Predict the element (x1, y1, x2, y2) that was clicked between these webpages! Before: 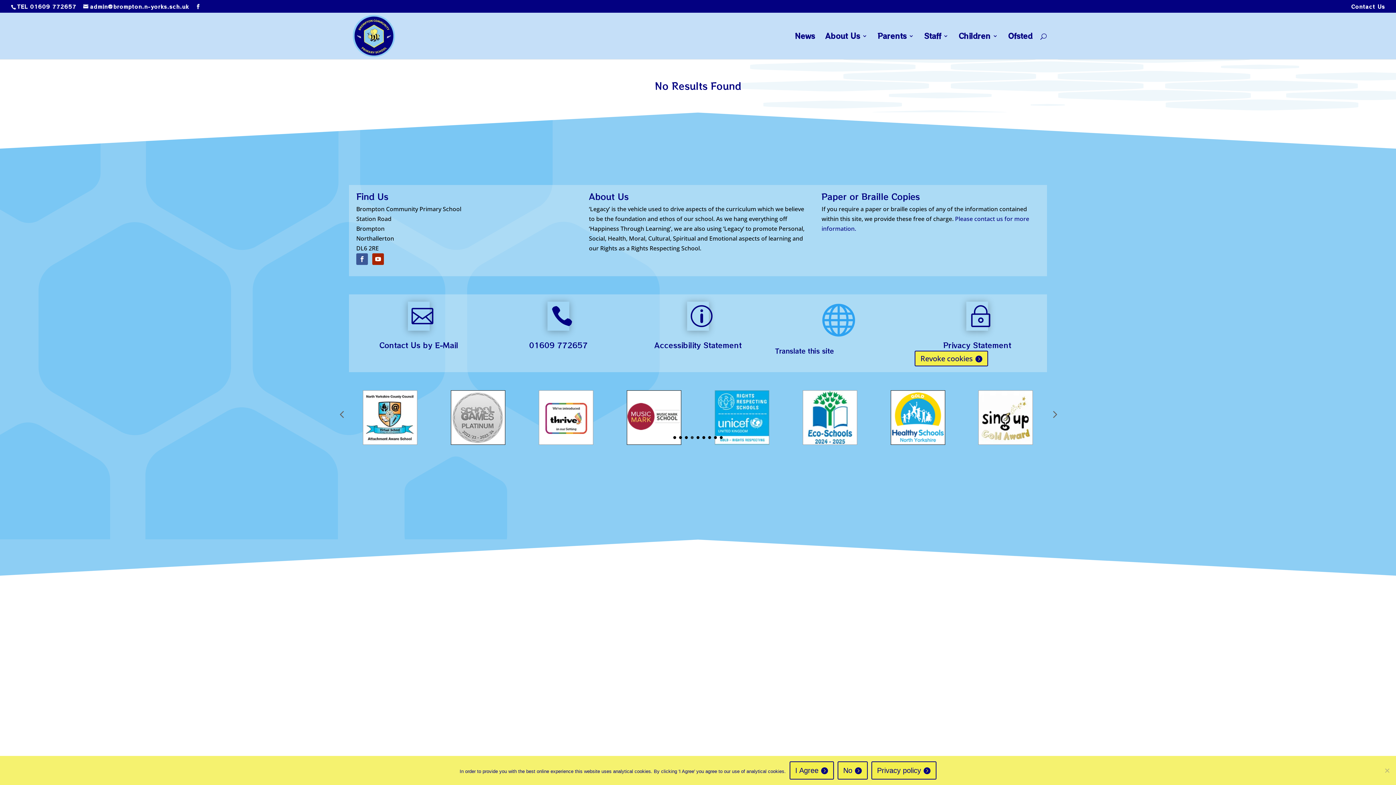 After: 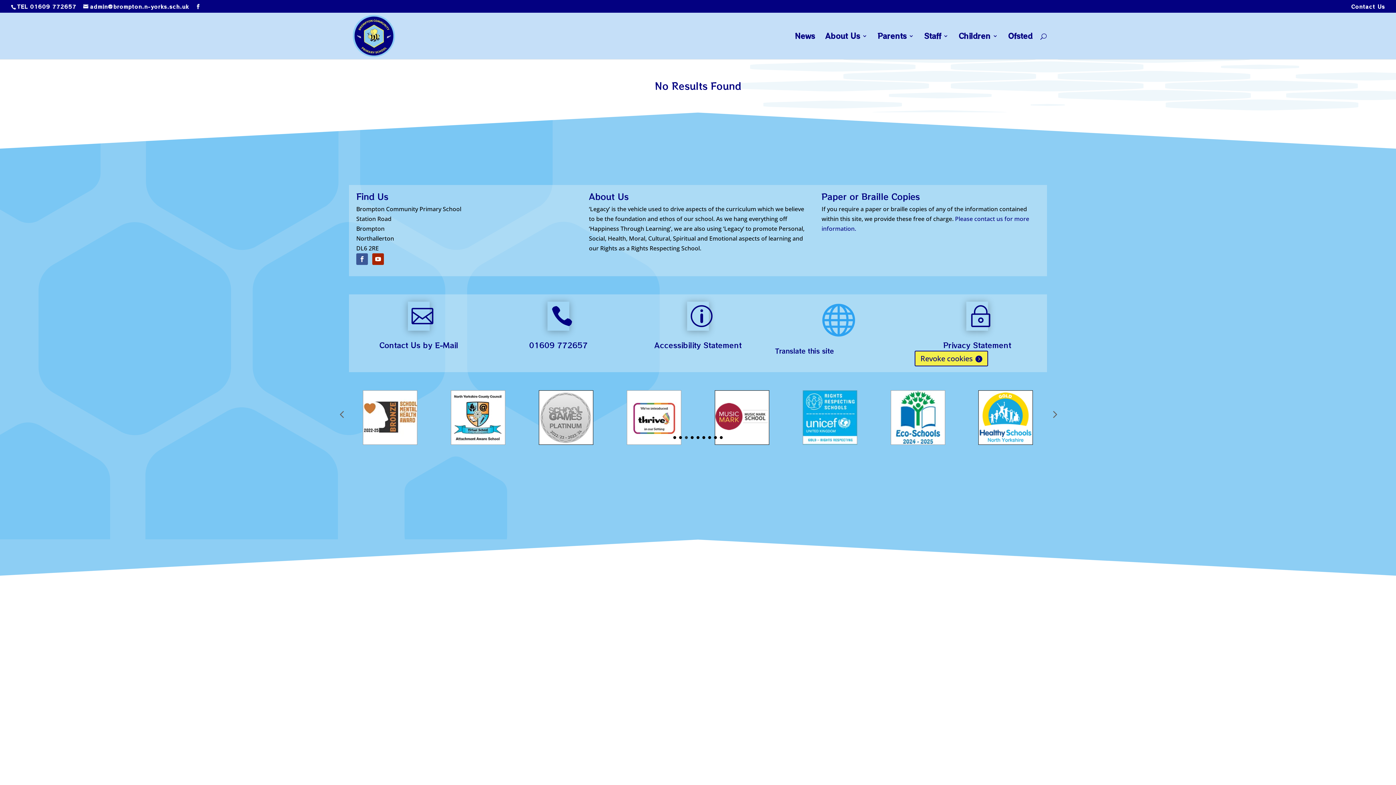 Action: bbox: (789, 761, 834, 780) label: I Agree